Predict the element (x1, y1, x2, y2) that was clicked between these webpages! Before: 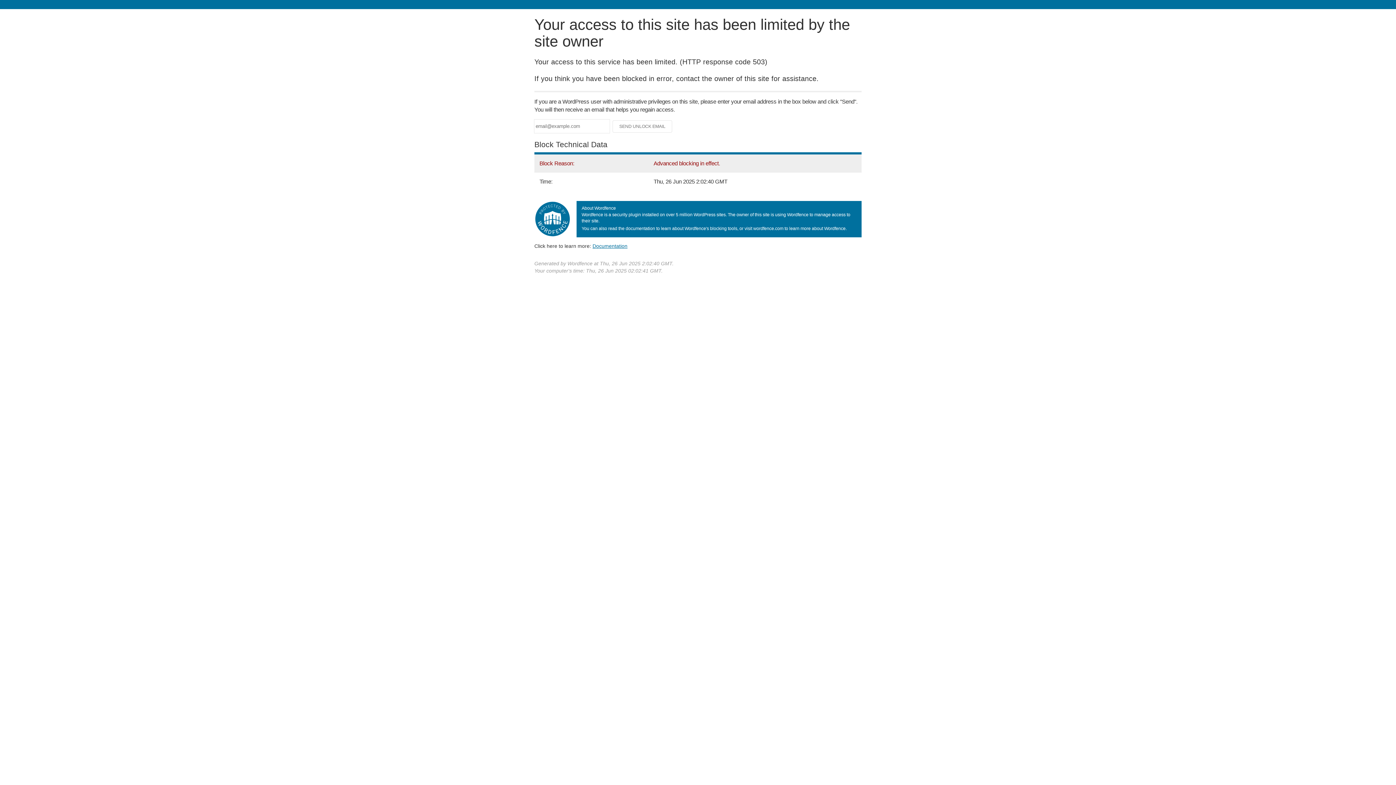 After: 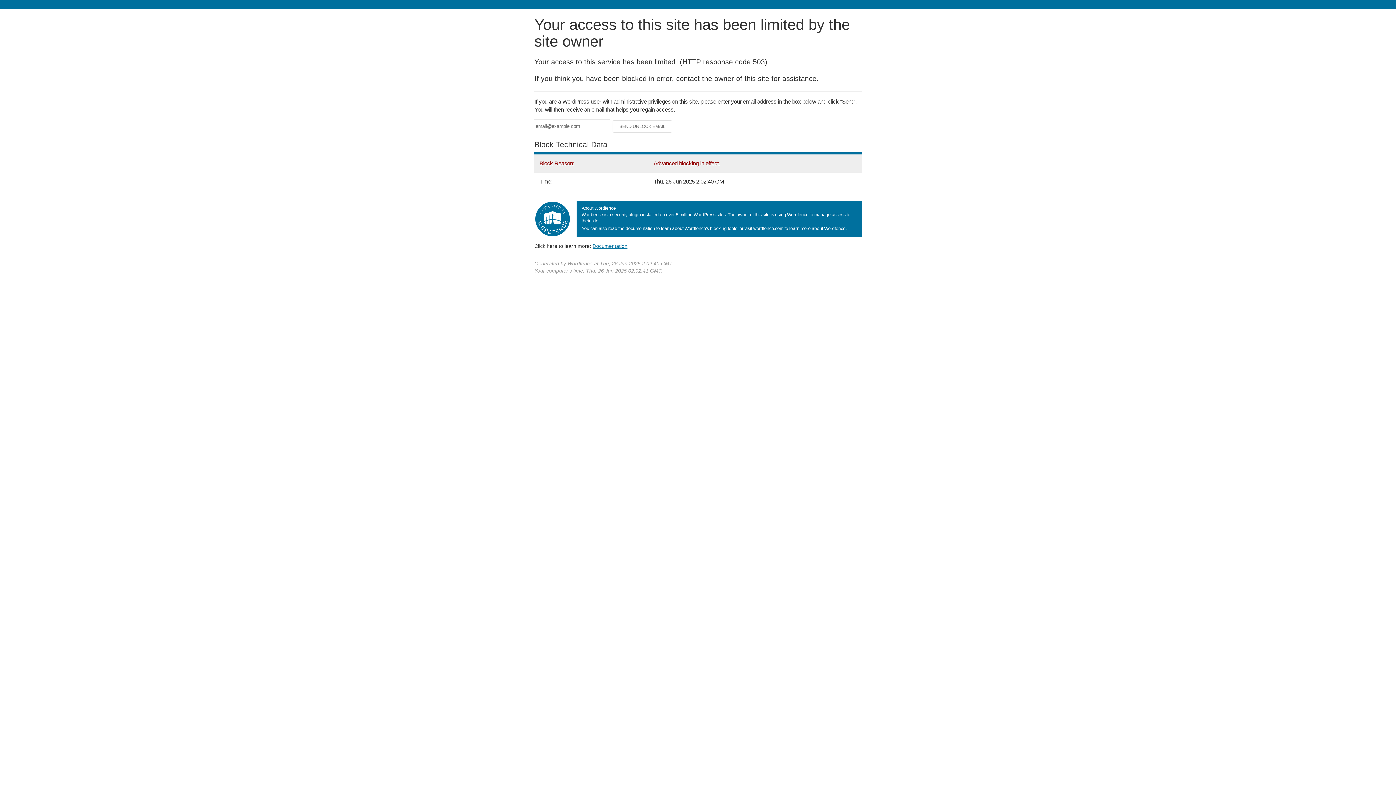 Action: bbox: (592, 243, 627, 248) label: Documentation